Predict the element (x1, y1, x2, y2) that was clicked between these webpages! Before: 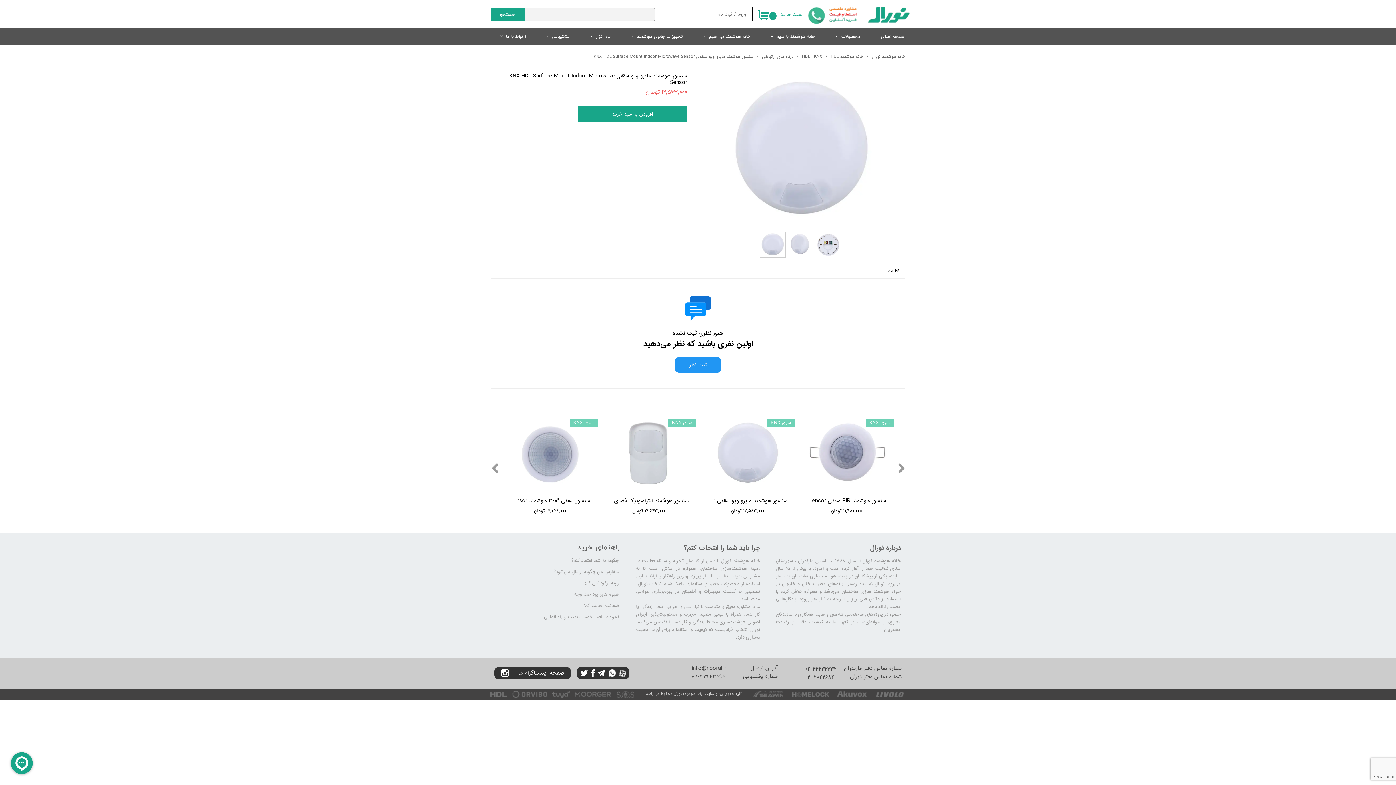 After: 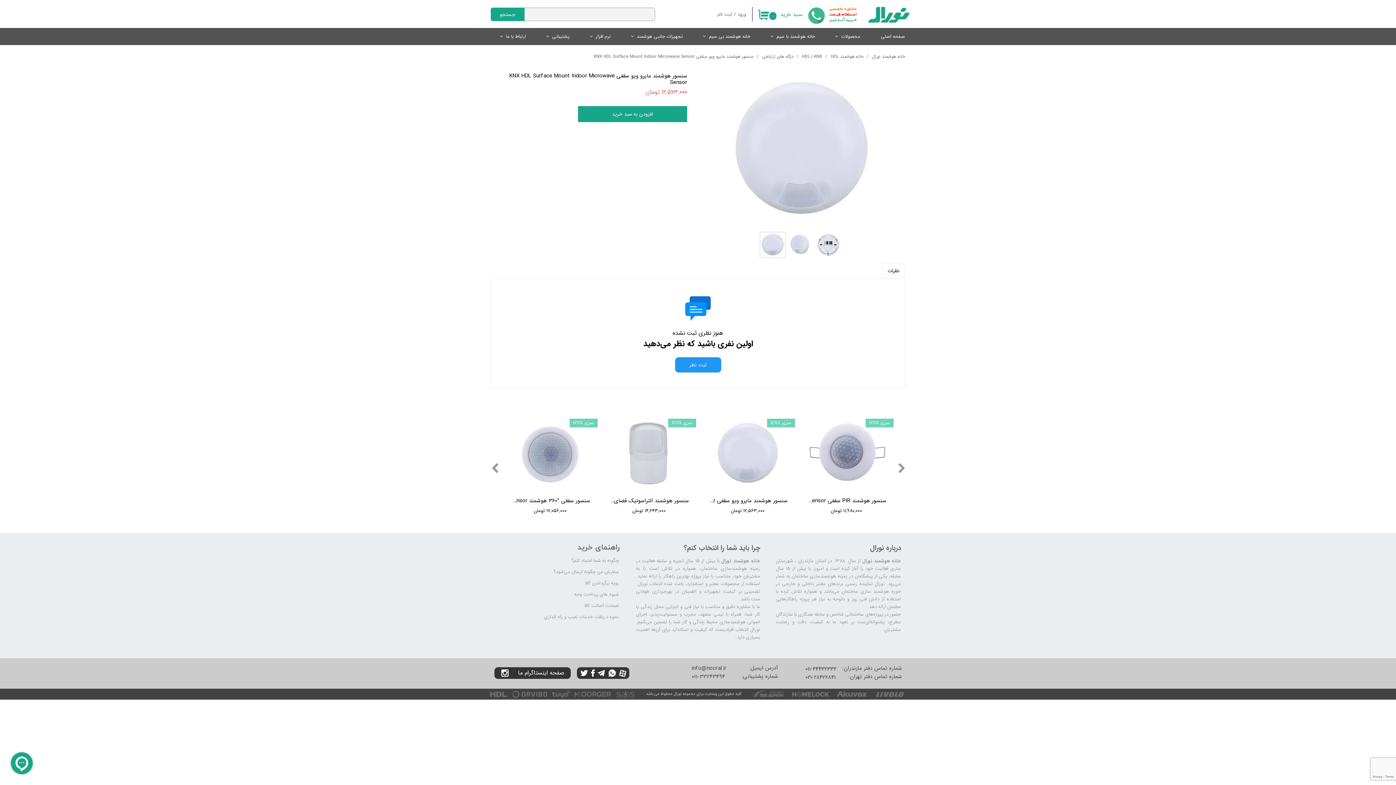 Action: bbox: (494, 667, 570, 679) label: صفحه اینستاگرام ما